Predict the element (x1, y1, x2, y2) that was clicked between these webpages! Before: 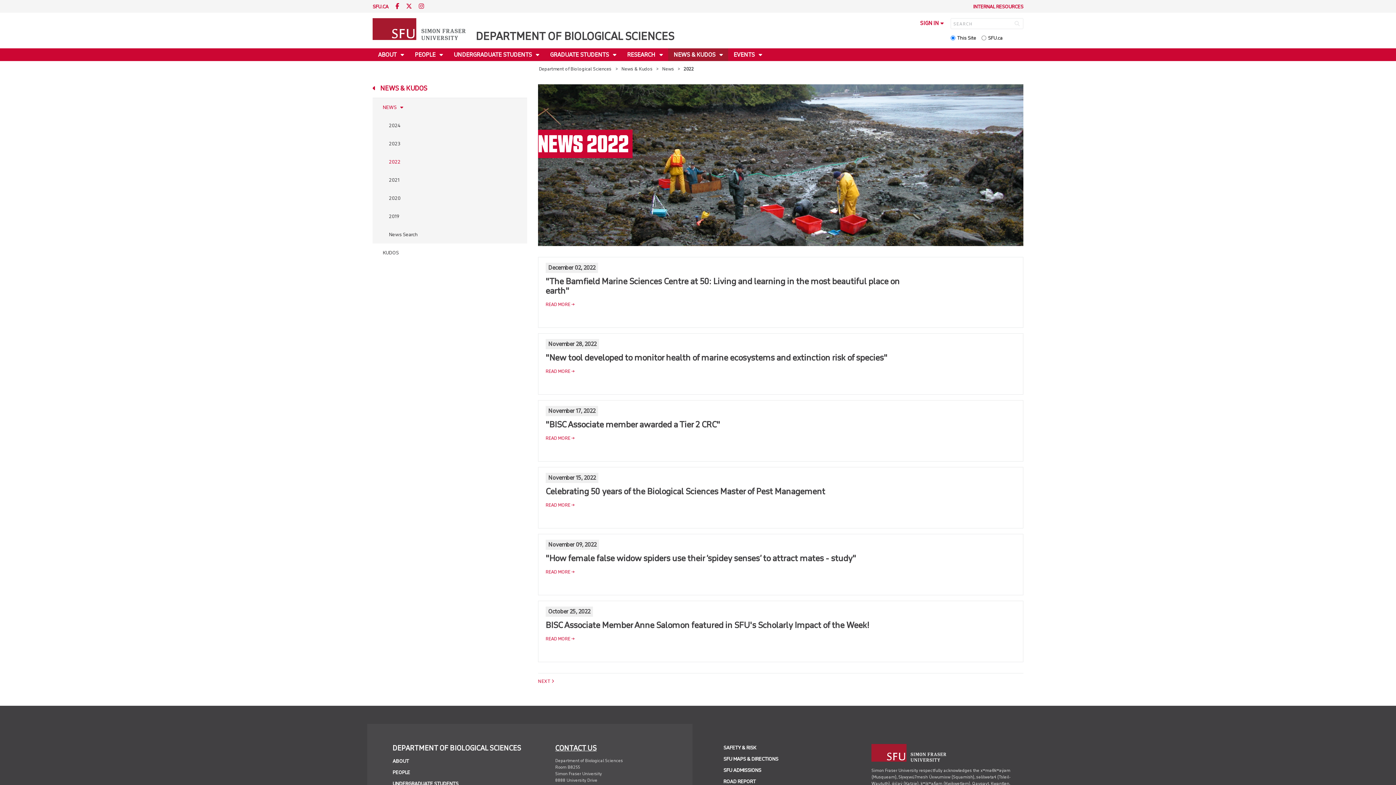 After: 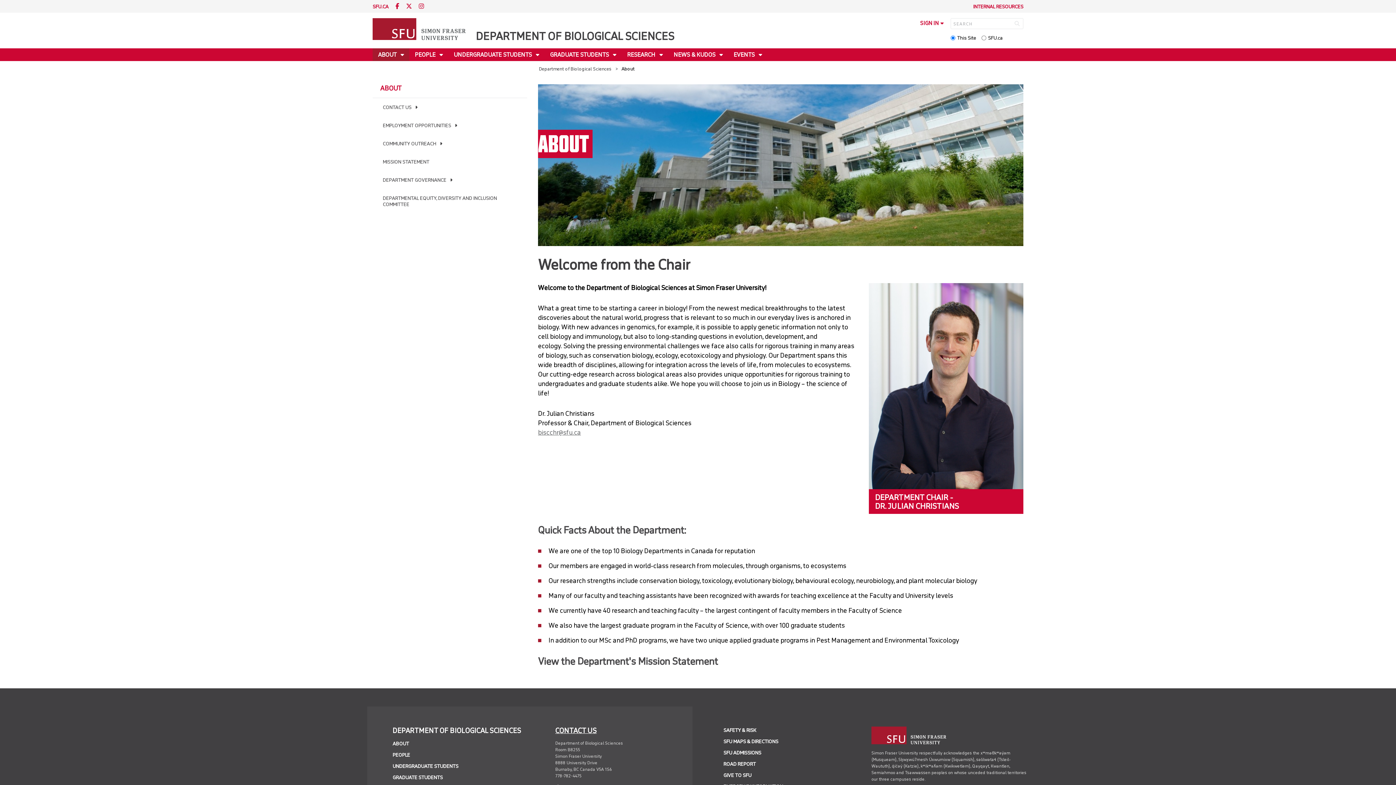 Action: label: ABOUT  bbox: (372, 48, 409, 61)